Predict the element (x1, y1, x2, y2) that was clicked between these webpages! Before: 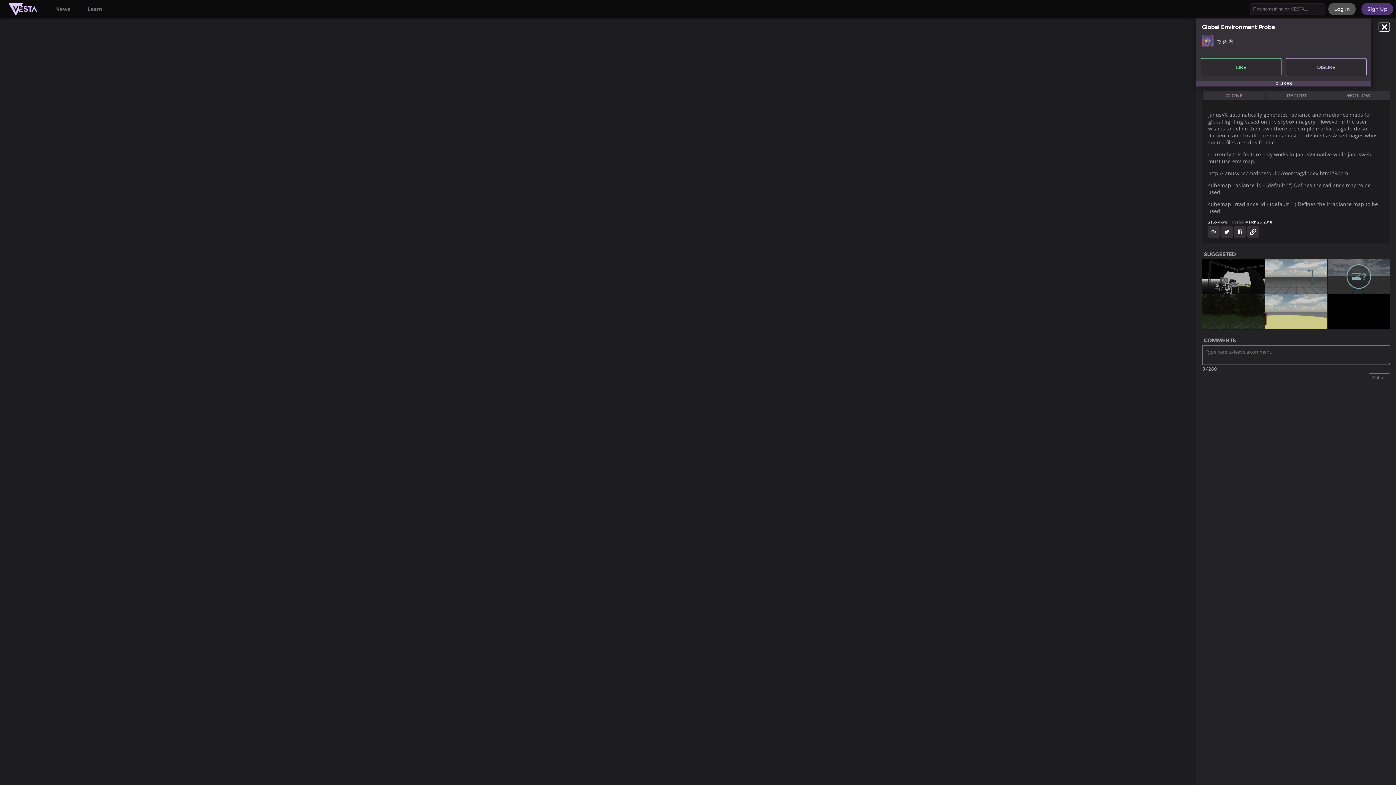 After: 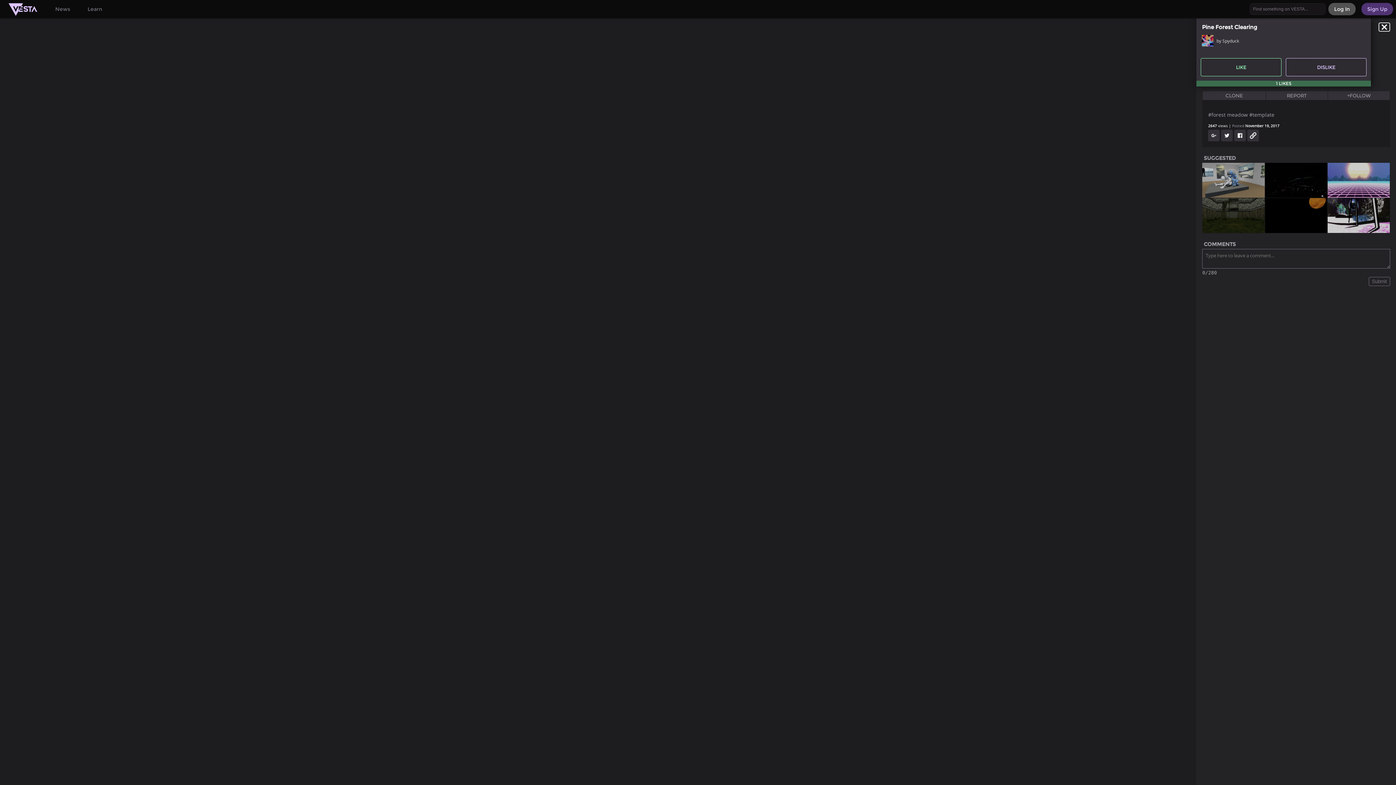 Action: bbox: (1202, 294, 1265, 329)